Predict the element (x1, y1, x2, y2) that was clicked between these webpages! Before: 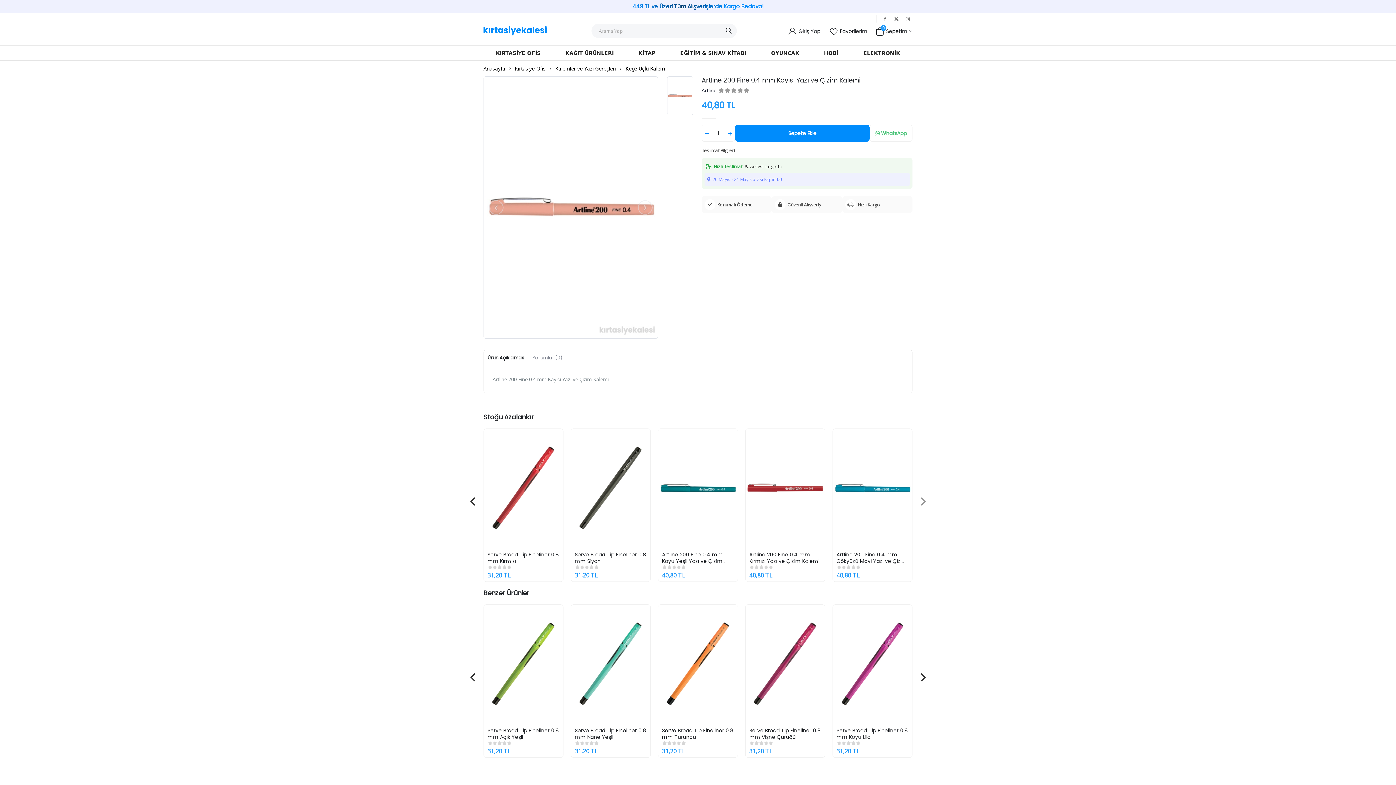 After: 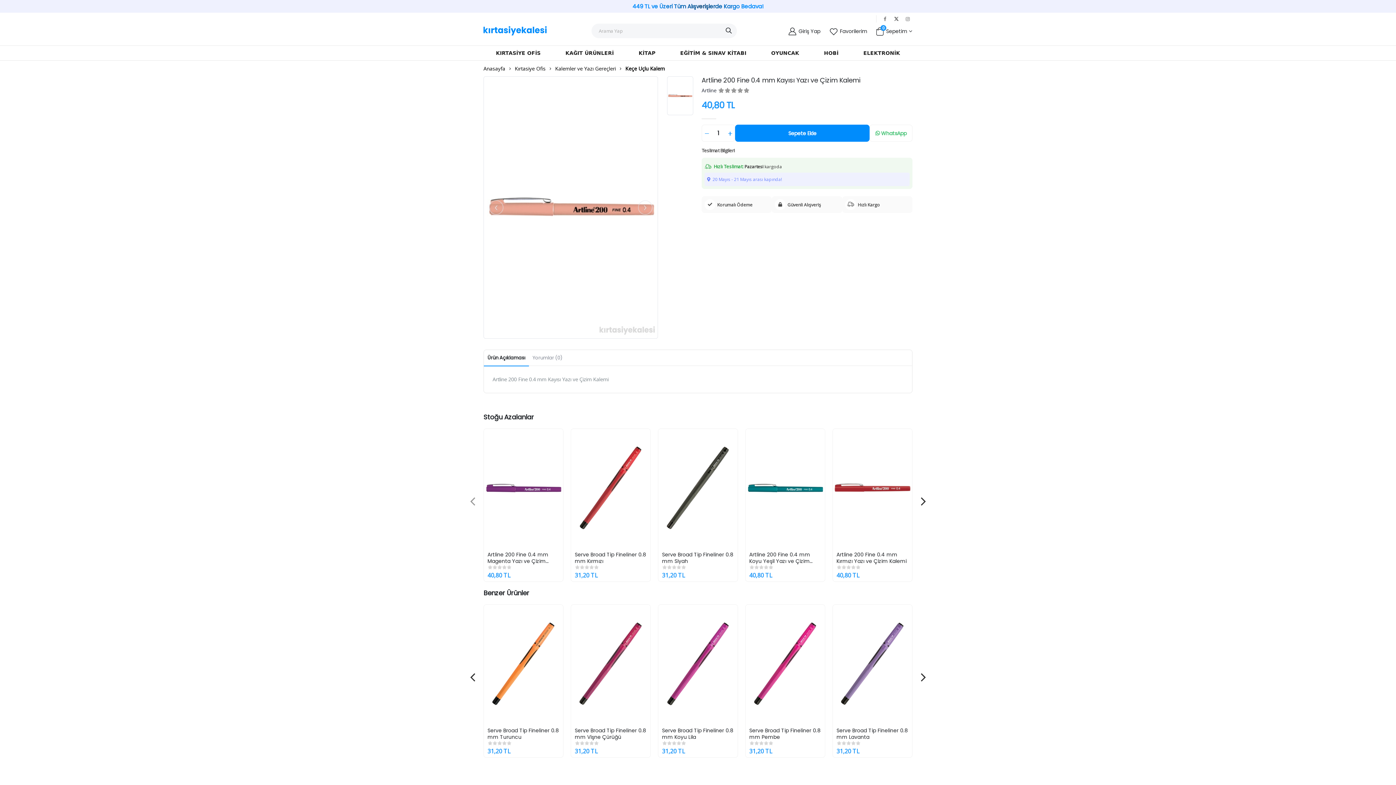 Action: bbox: (467, 490, 478, 510)